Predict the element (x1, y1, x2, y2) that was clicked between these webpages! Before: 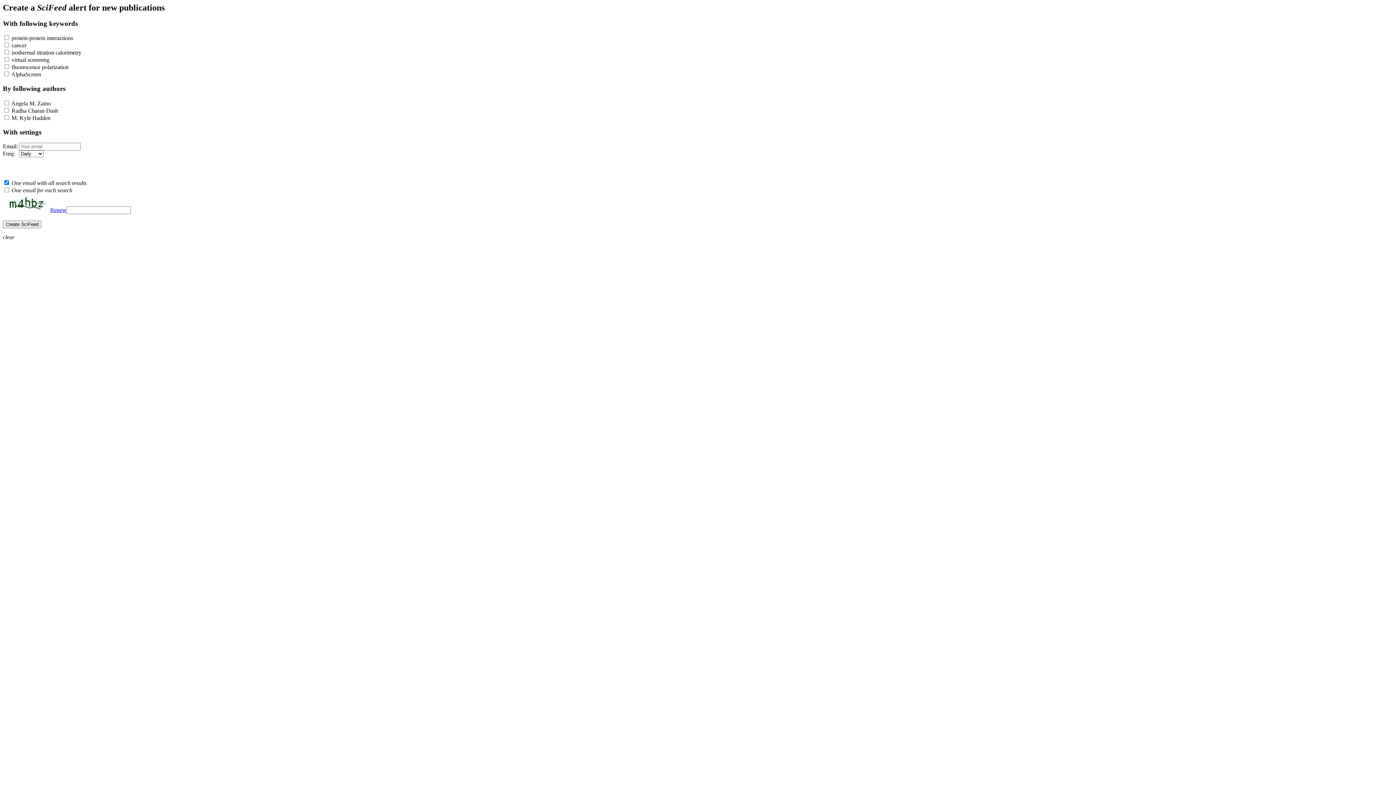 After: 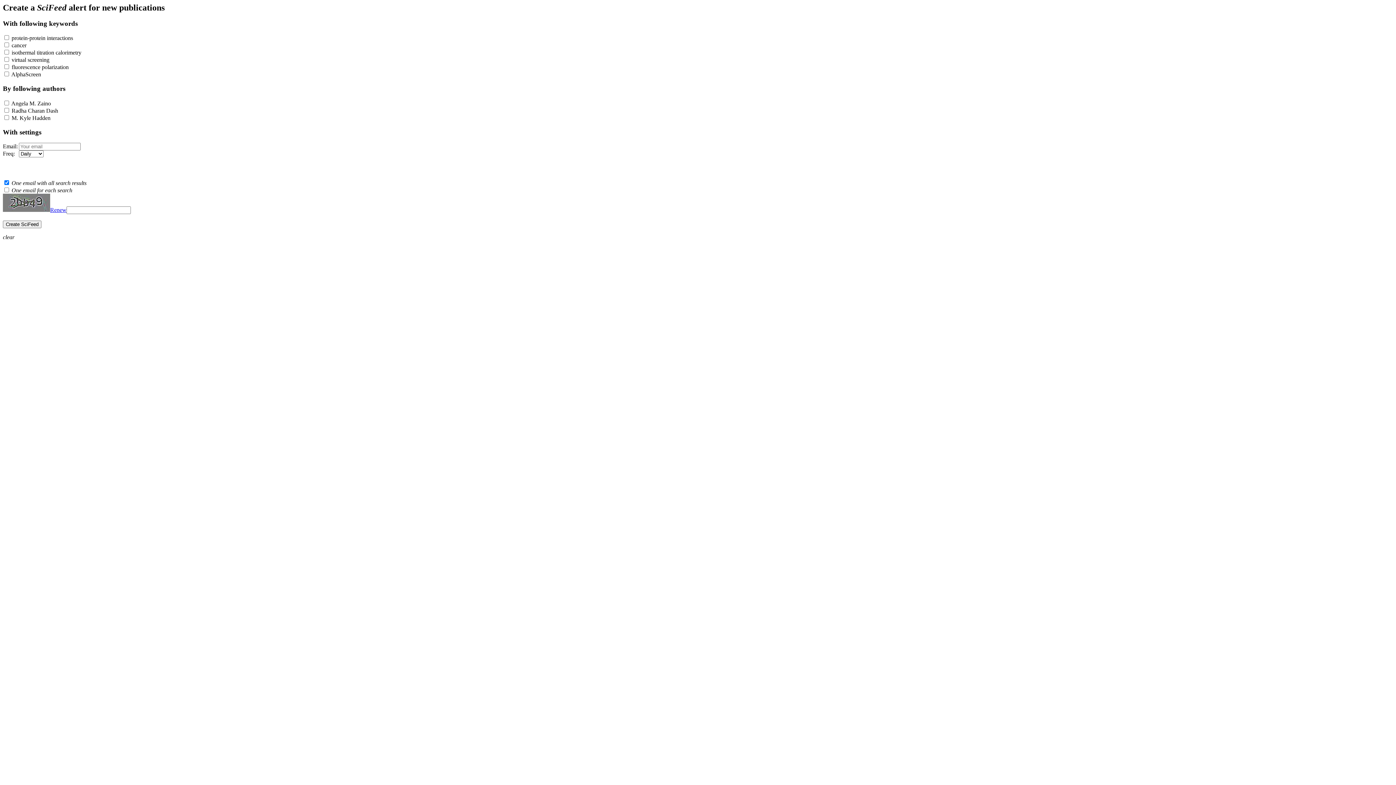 Action: label: Renew bbox: (50, 206, 66, 213)